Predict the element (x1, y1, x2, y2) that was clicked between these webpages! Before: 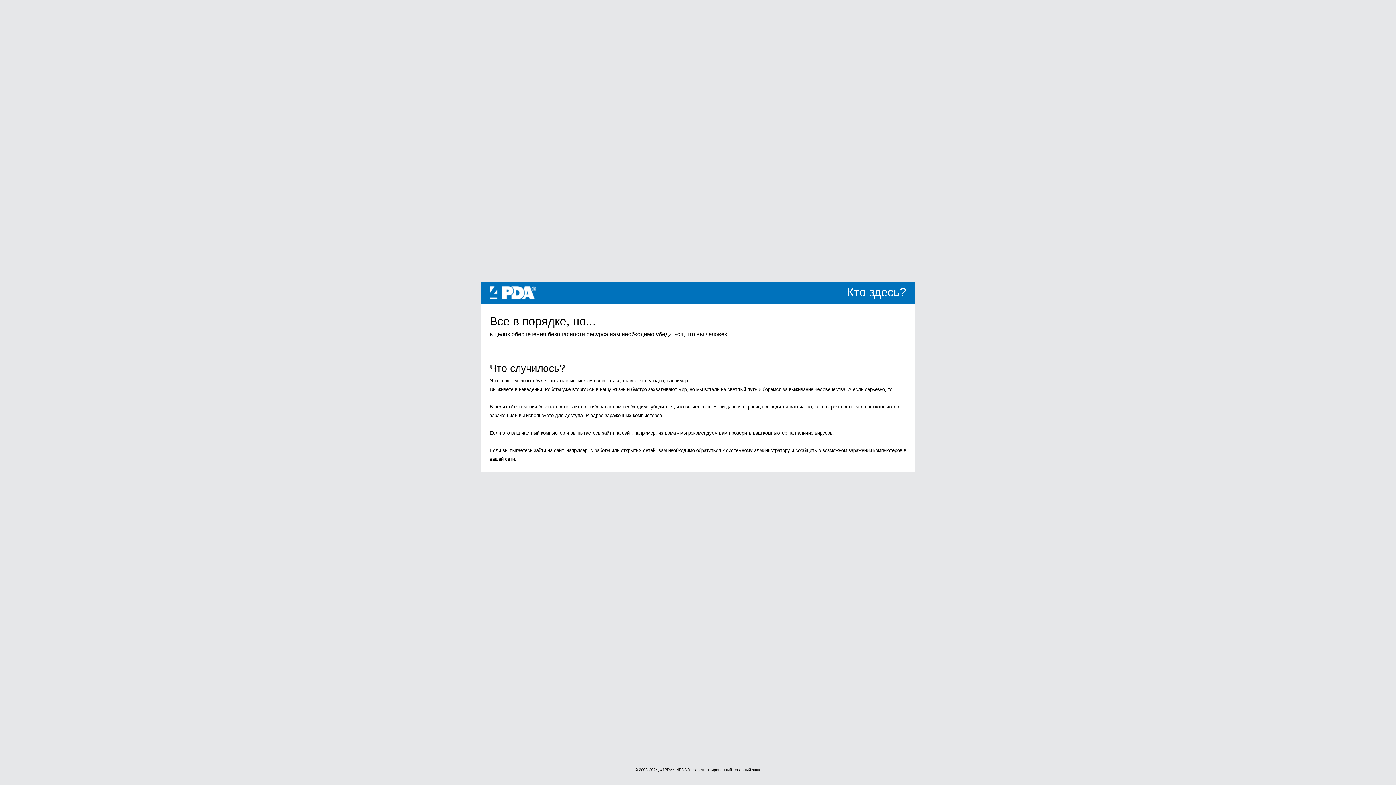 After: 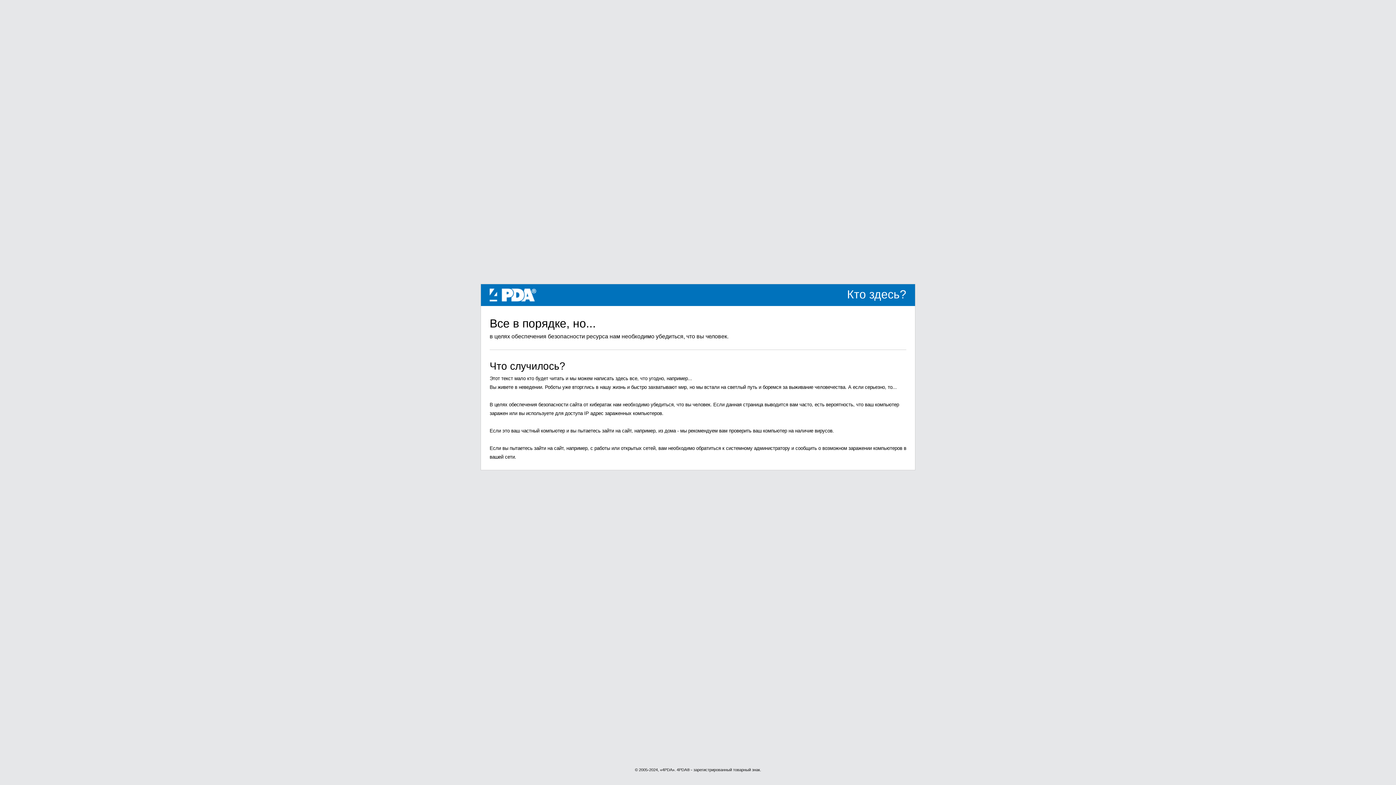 Action: bbox: (489, 289, 536, 295) label: 4PDA